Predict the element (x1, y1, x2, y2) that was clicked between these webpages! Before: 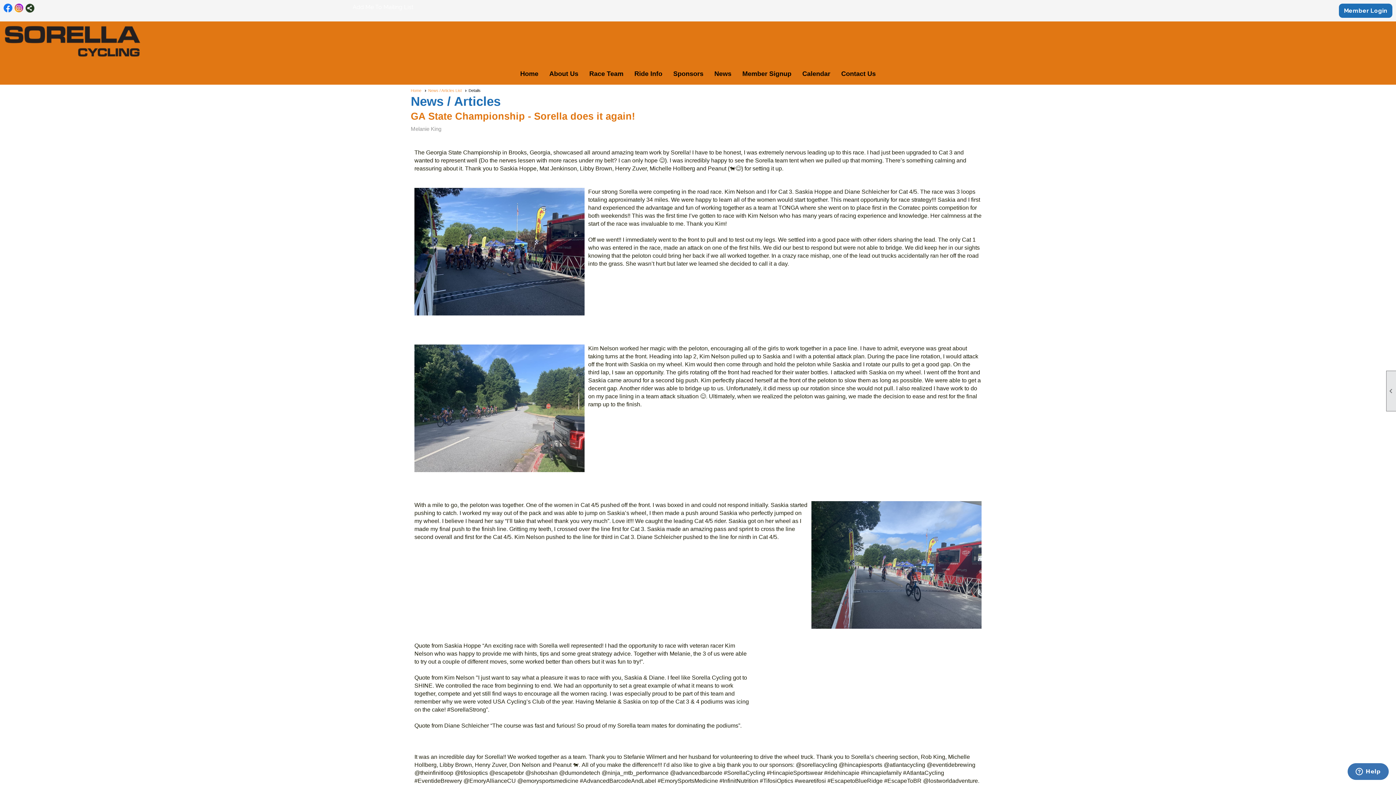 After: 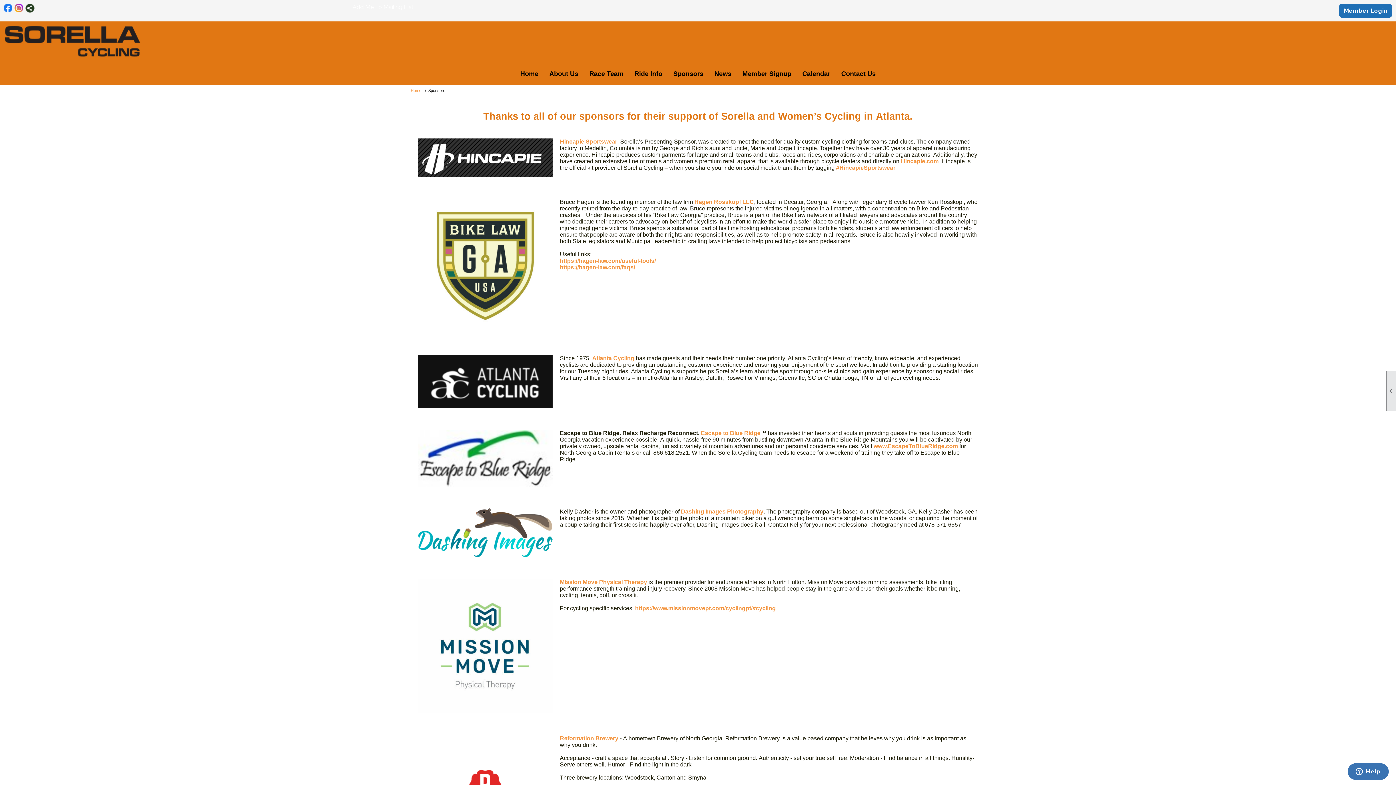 Action: label: Sponsors bbox: (669, 66, 707, 81)